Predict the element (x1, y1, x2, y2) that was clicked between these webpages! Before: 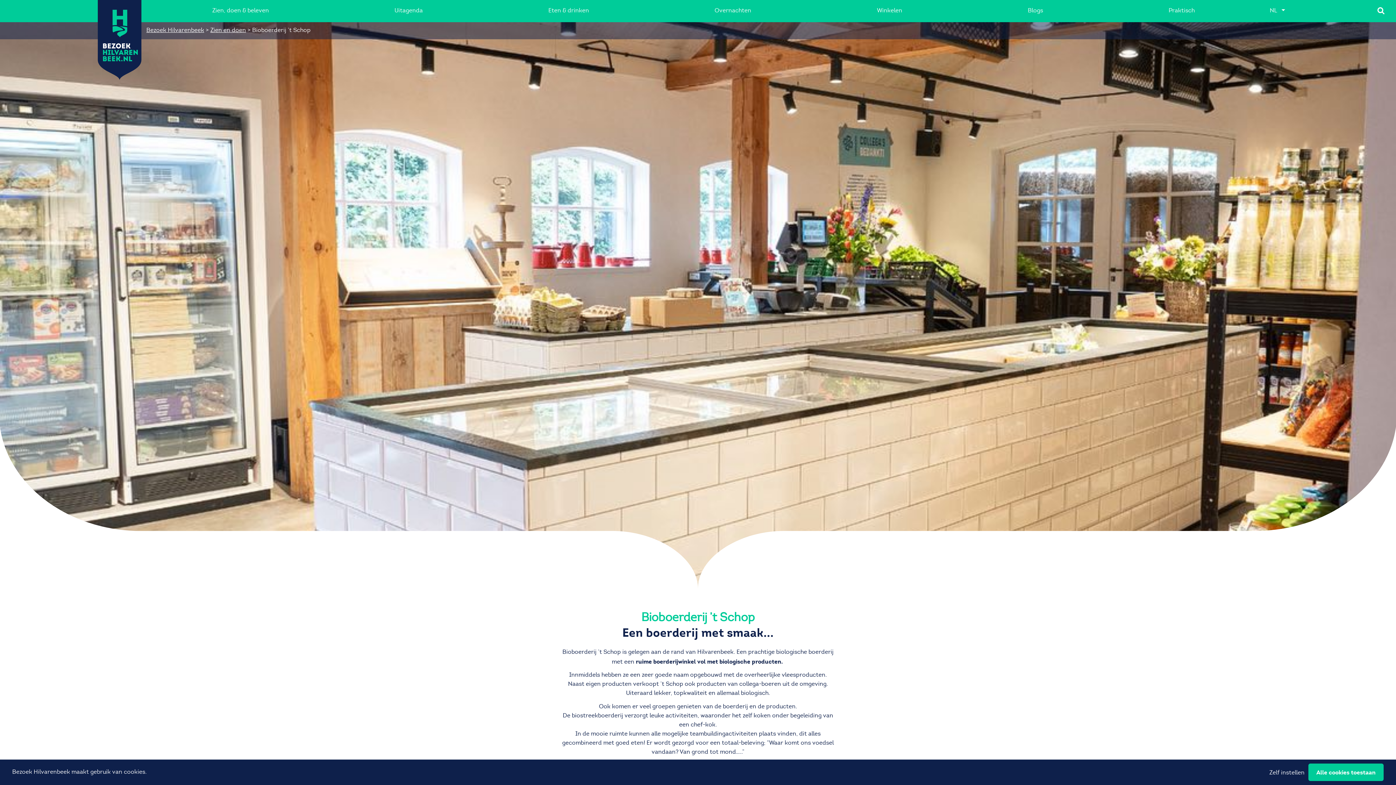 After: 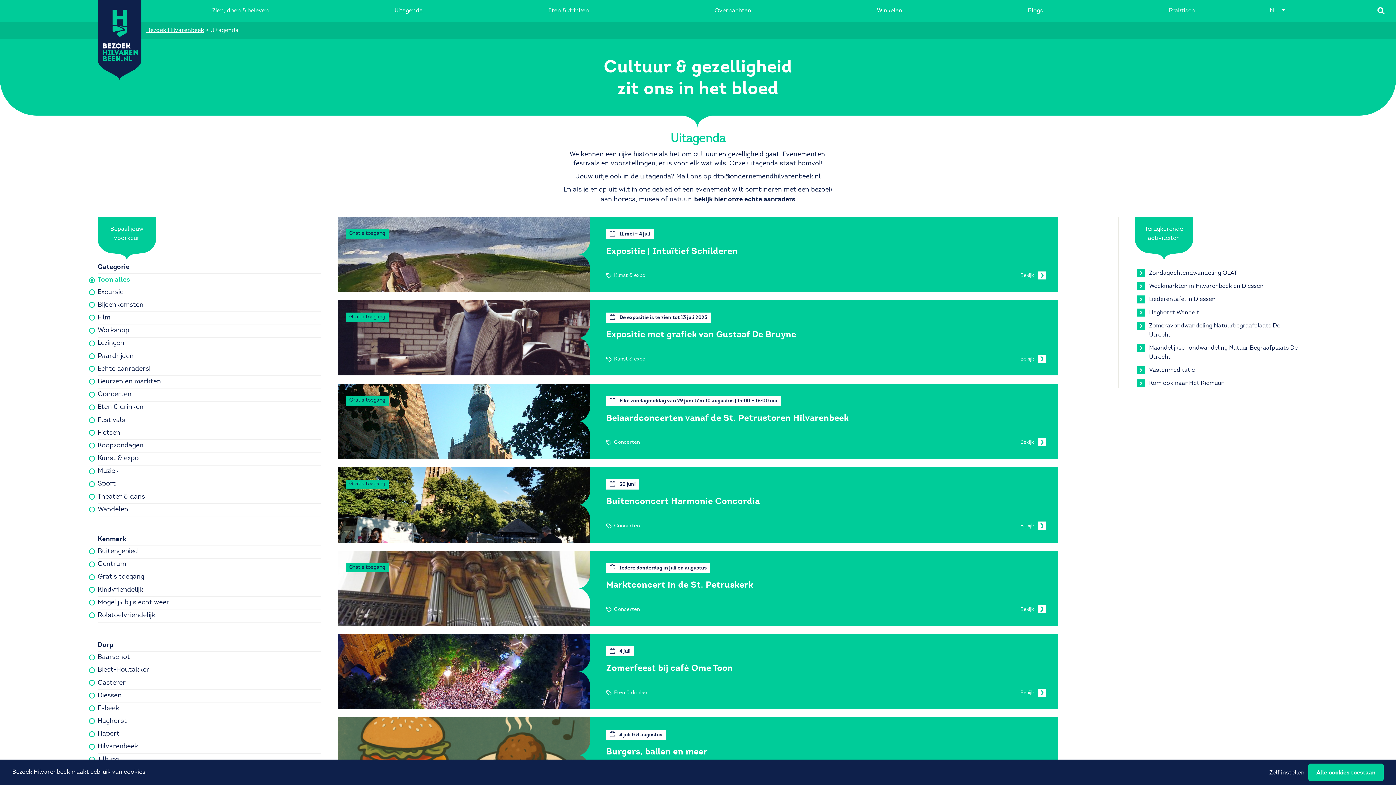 Action: label: Uitagenda bbox: (386, 0, 431, 22)